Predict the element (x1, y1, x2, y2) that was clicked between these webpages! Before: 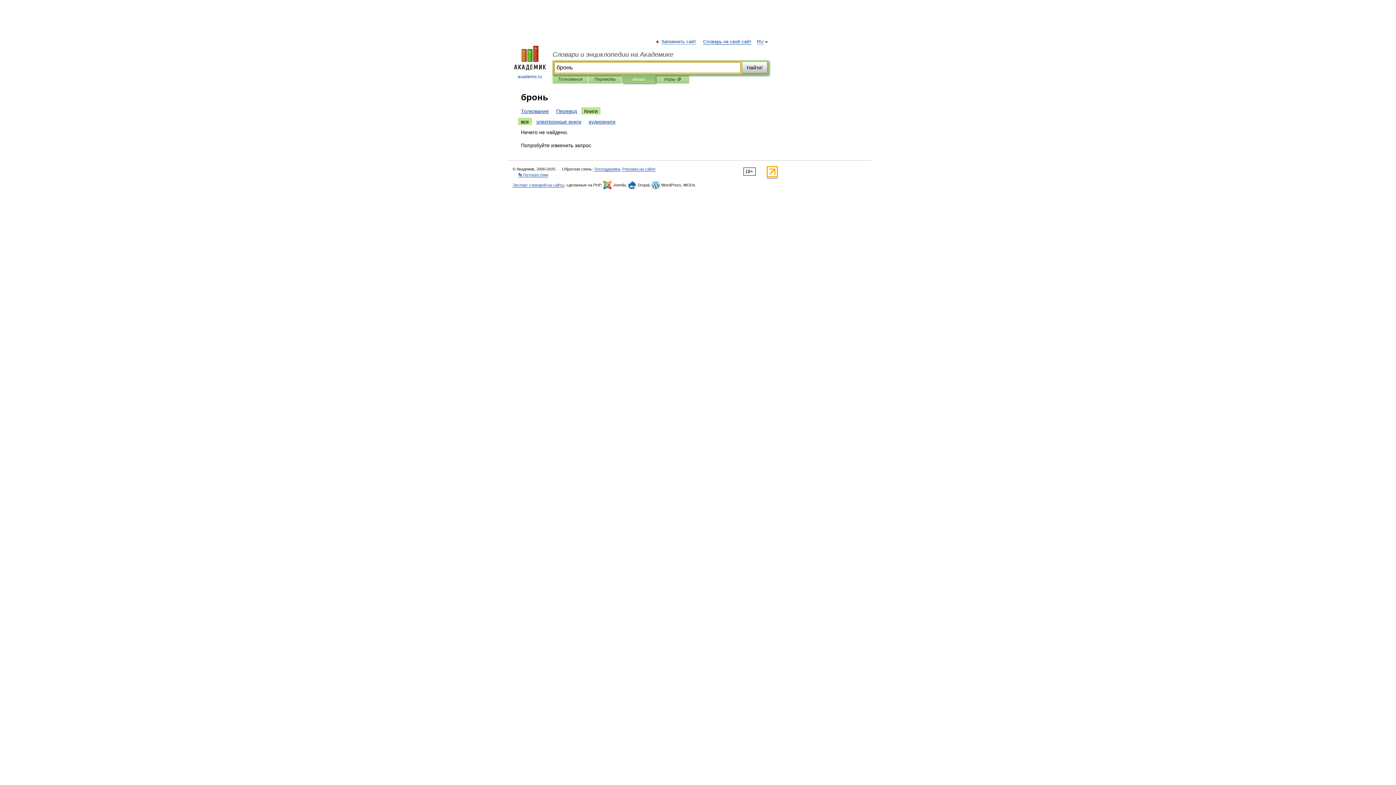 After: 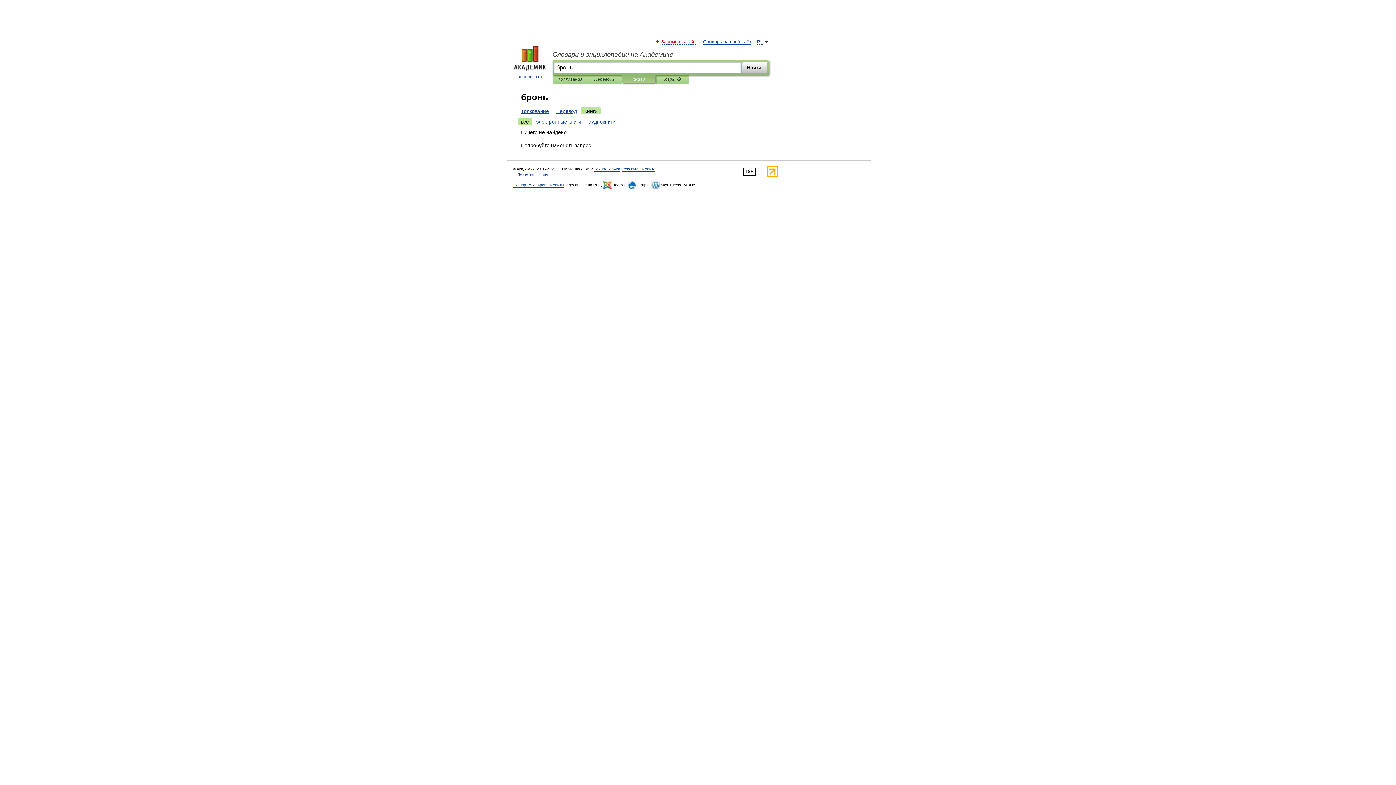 Action: label: Запомнить сайт bbox: (662, 39, 696, 44)